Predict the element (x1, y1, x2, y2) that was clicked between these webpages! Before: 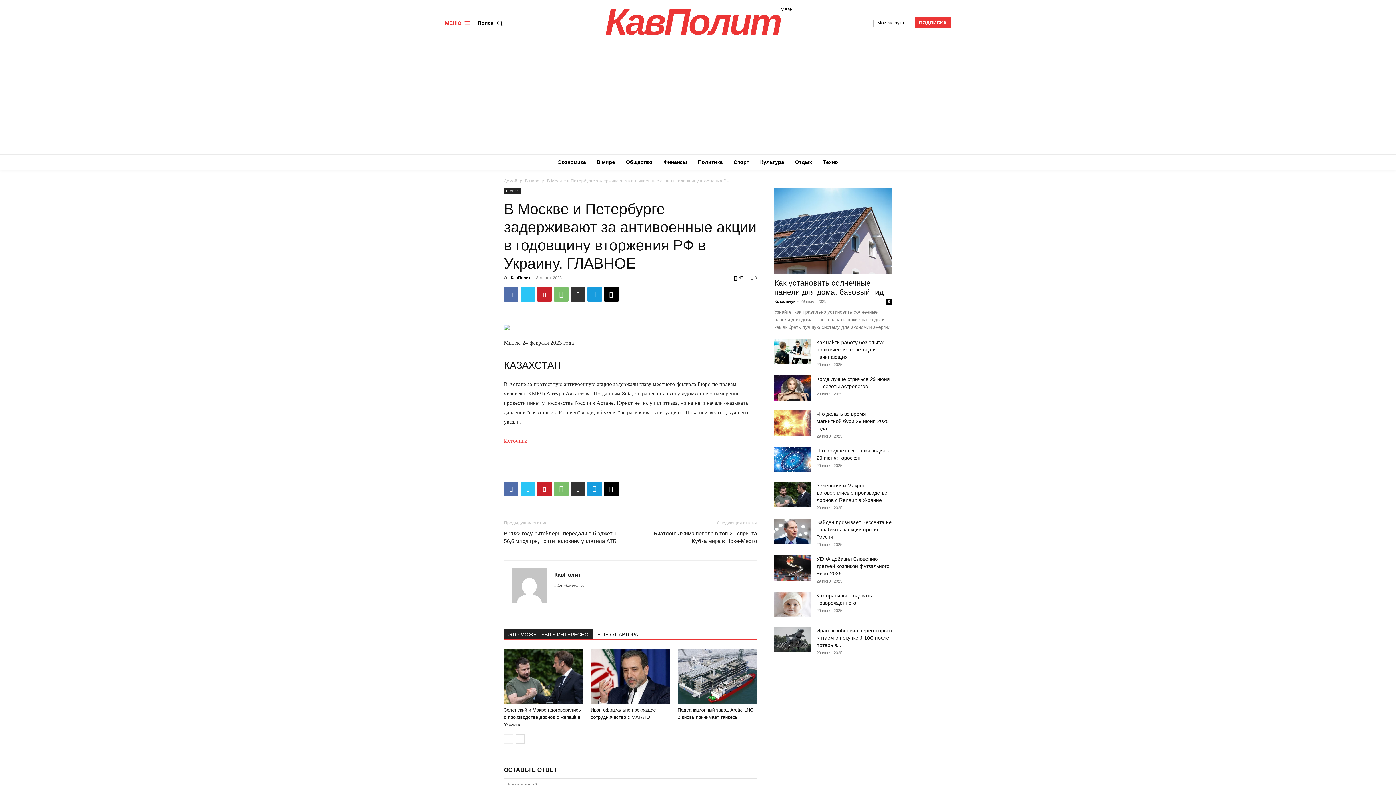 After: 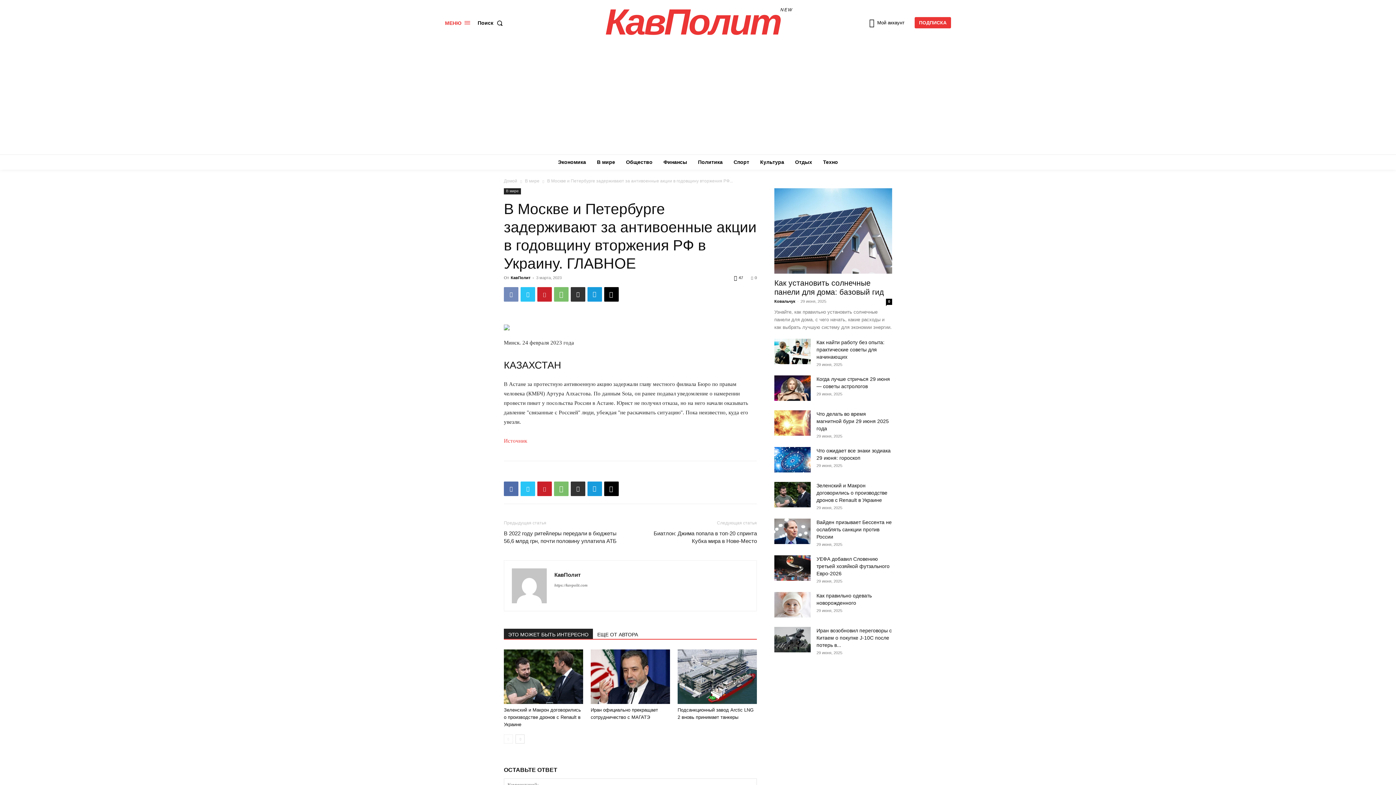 Action: bbox: (504, 287, 518, 301)